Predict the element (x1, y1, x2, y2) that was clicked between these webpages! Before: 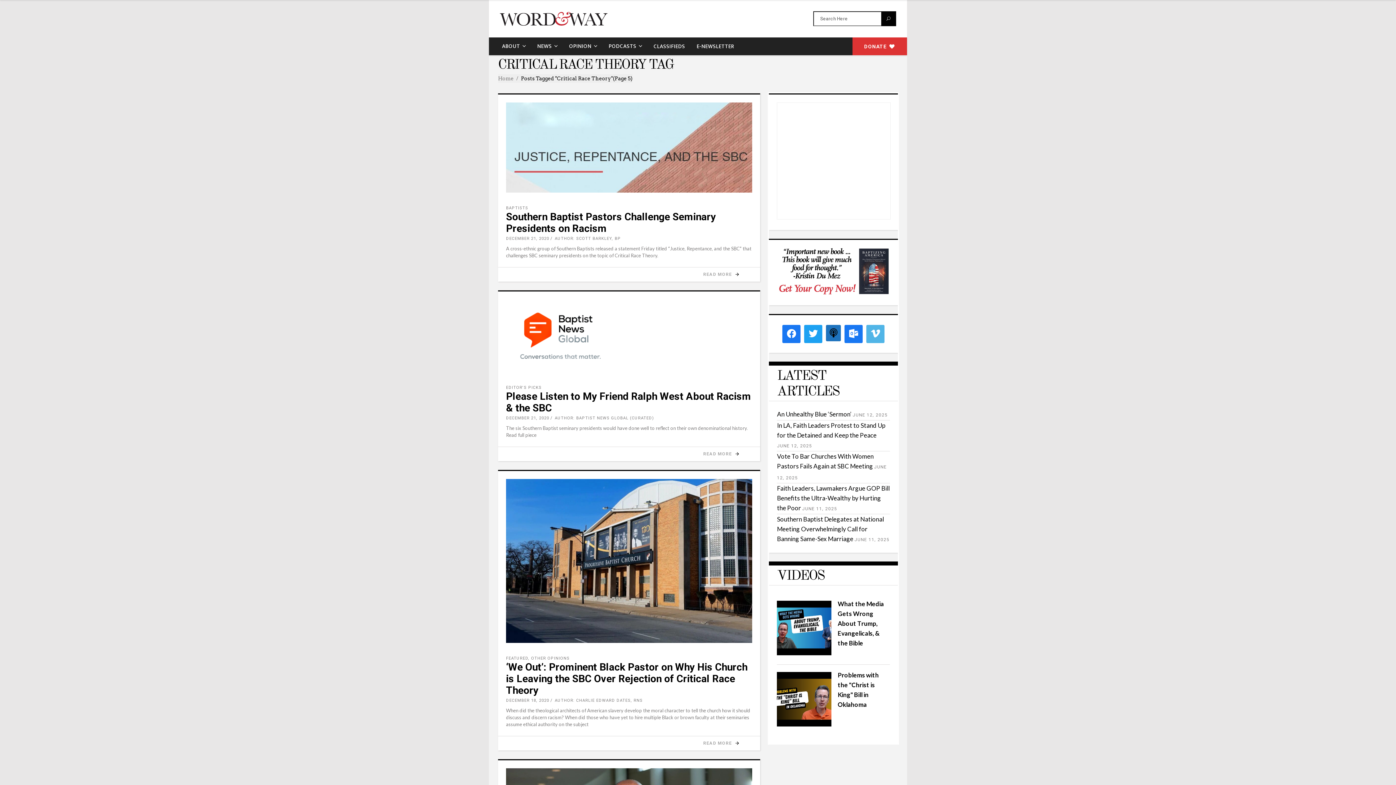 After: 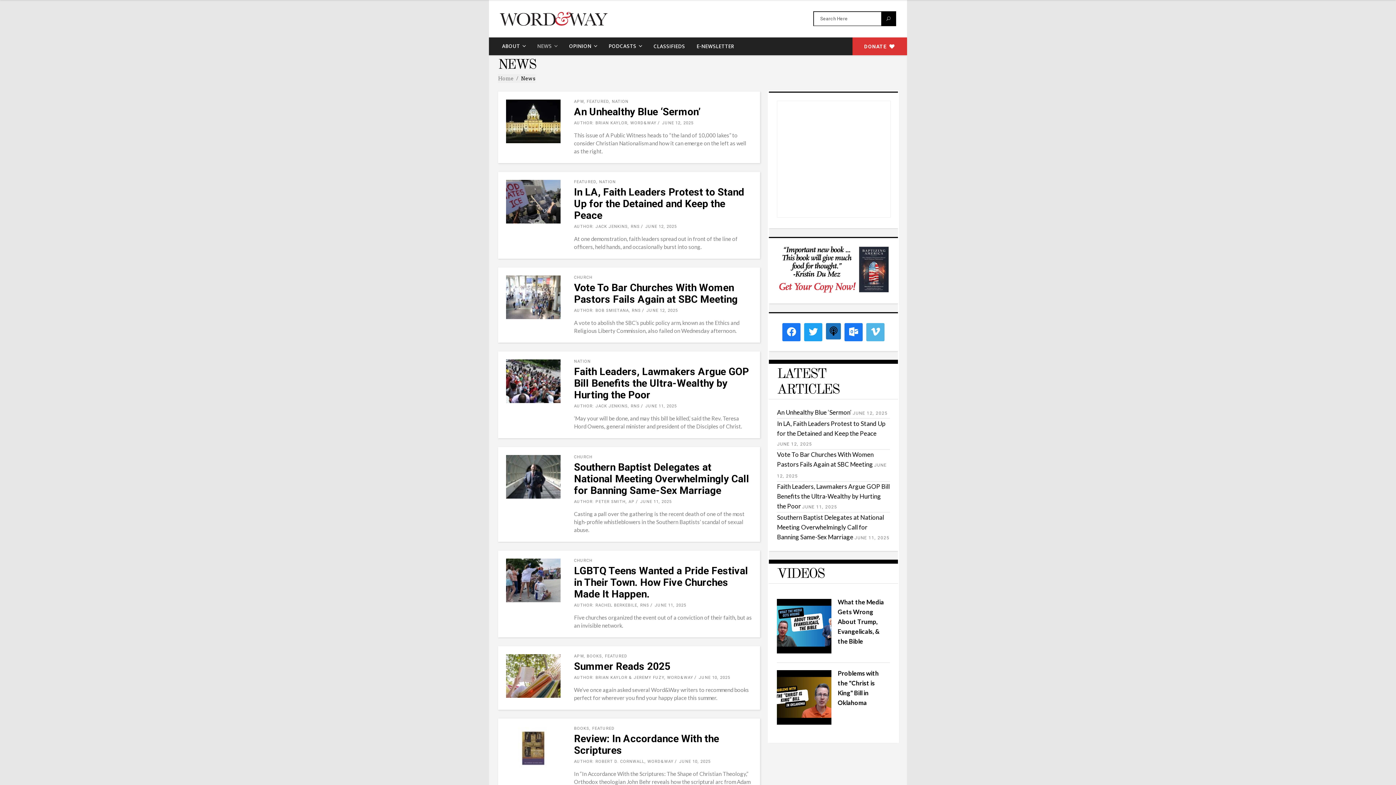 Action: bbox: (531, 37, 563, 55) label: NEWS